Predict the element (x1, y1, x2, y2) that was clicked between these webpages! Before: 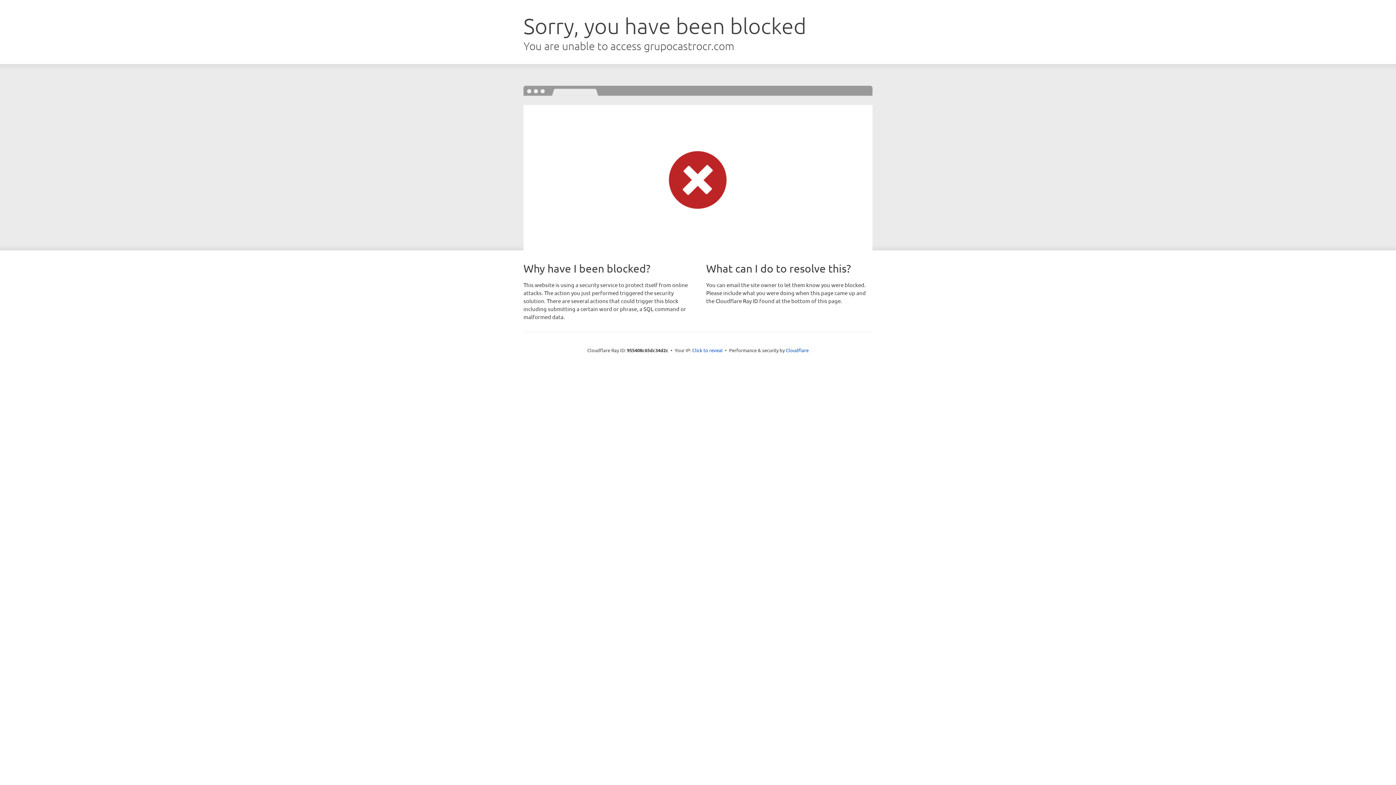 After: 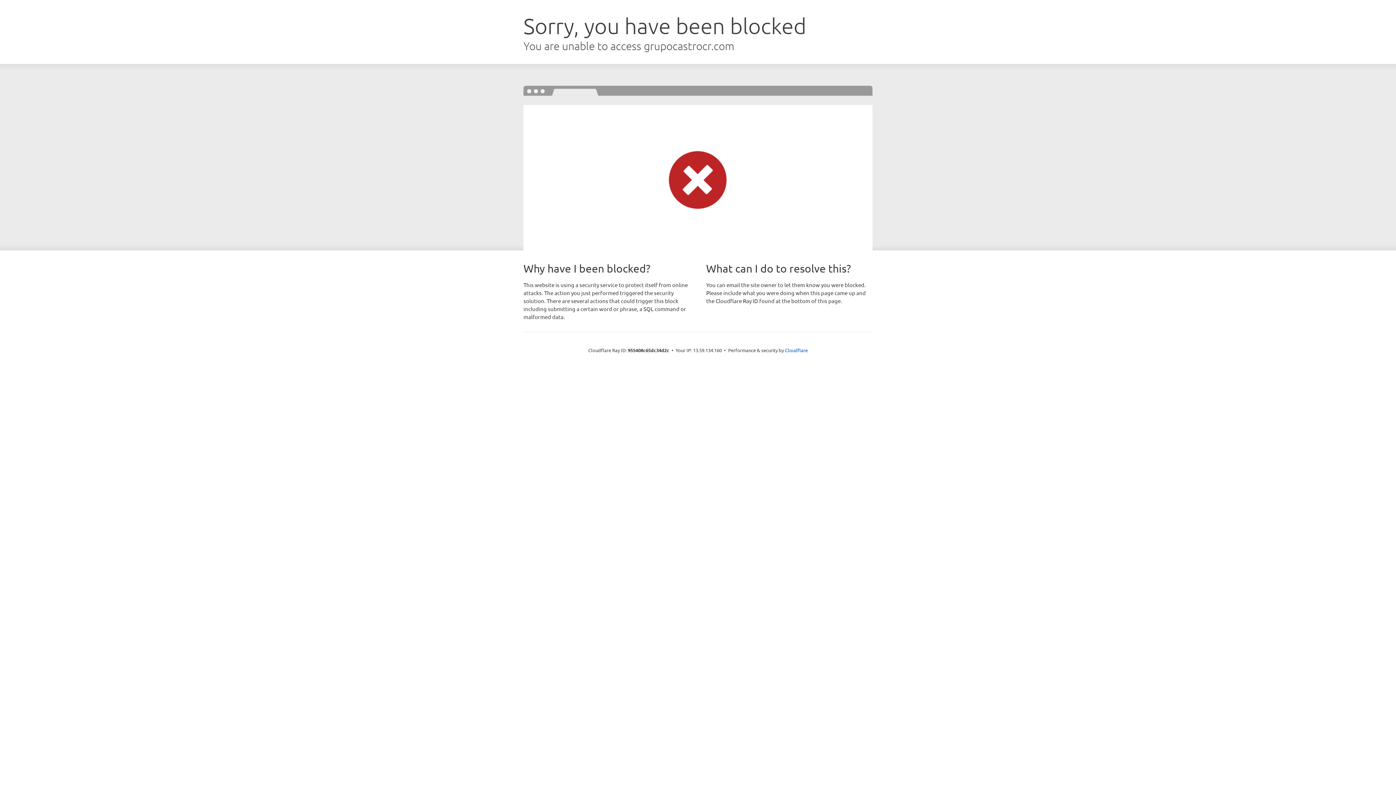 Action: bbox: (692, 346, 722, 353) label: Click to reveal